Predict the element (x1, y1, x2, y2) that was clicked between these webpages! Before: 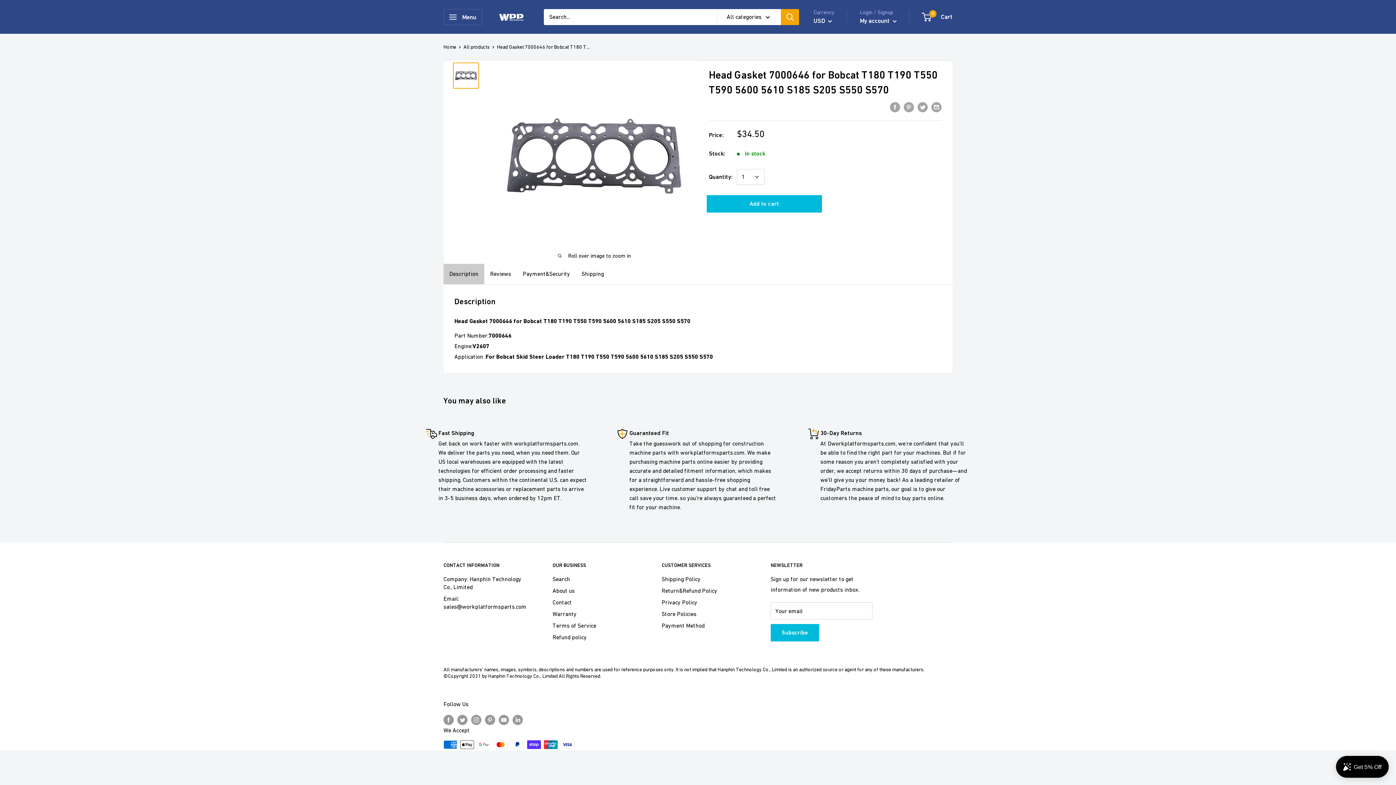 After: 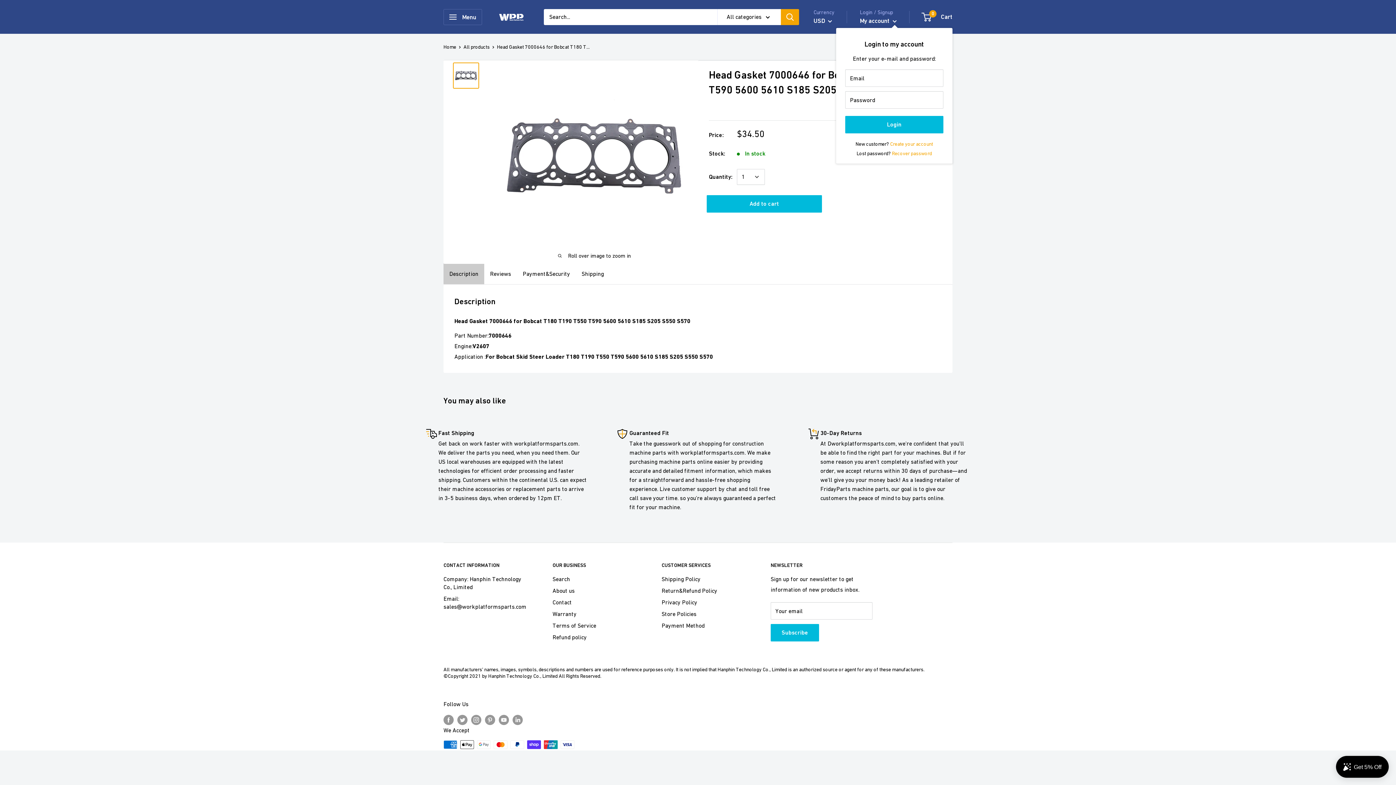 Action: bbox: (860, 15, 897, 26) label: My account 